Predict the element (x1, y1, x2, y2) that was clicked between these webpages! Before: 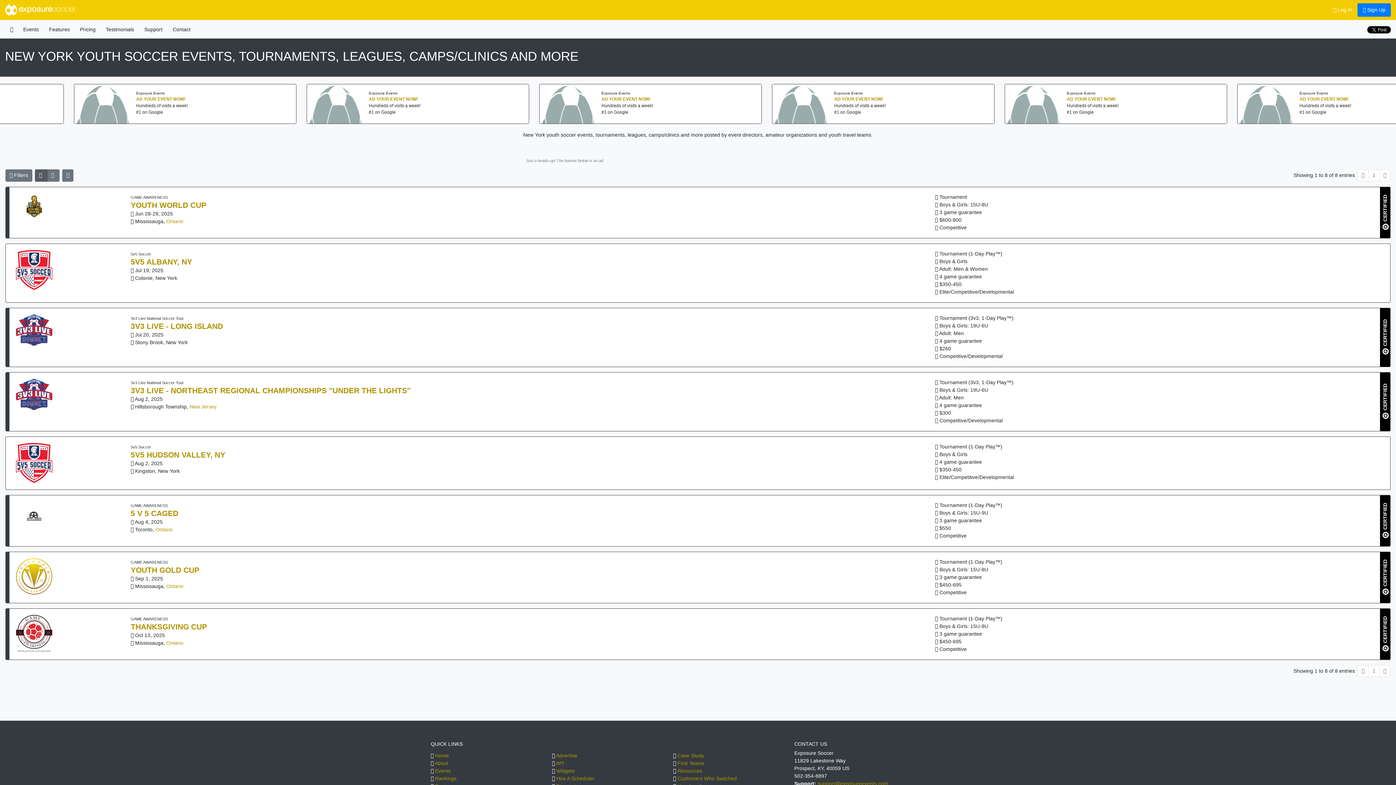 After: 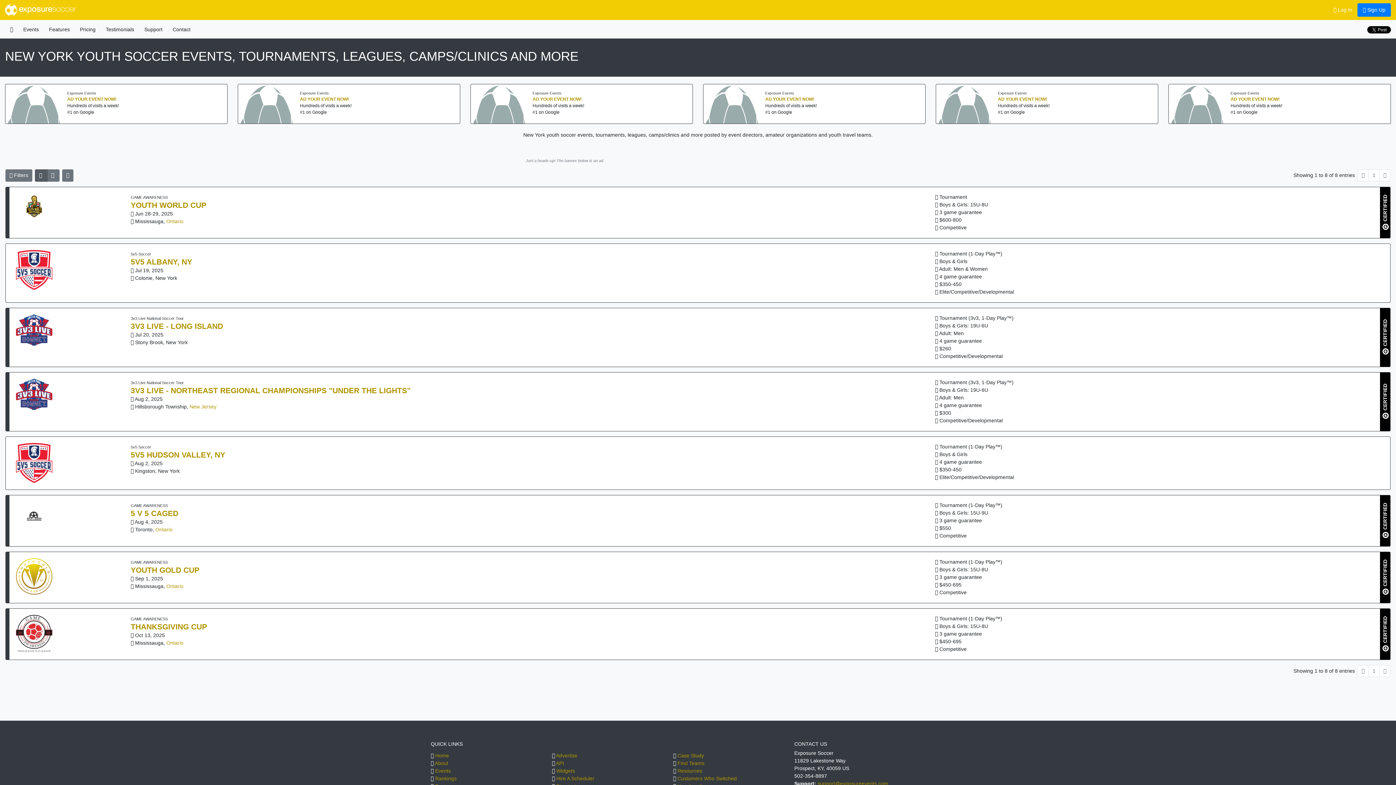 Action: label:  CERTIFIED bbox: (1380, 383, 1390, 419)